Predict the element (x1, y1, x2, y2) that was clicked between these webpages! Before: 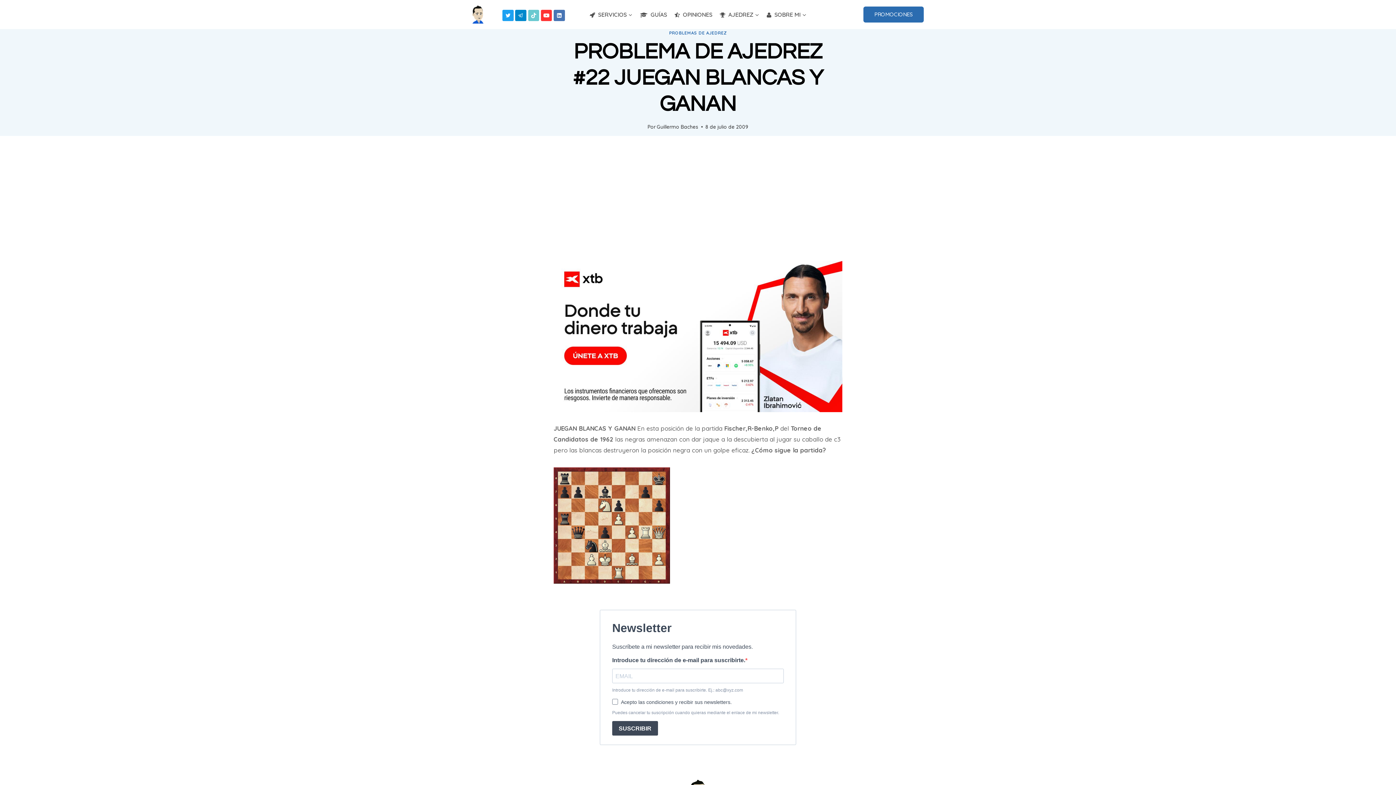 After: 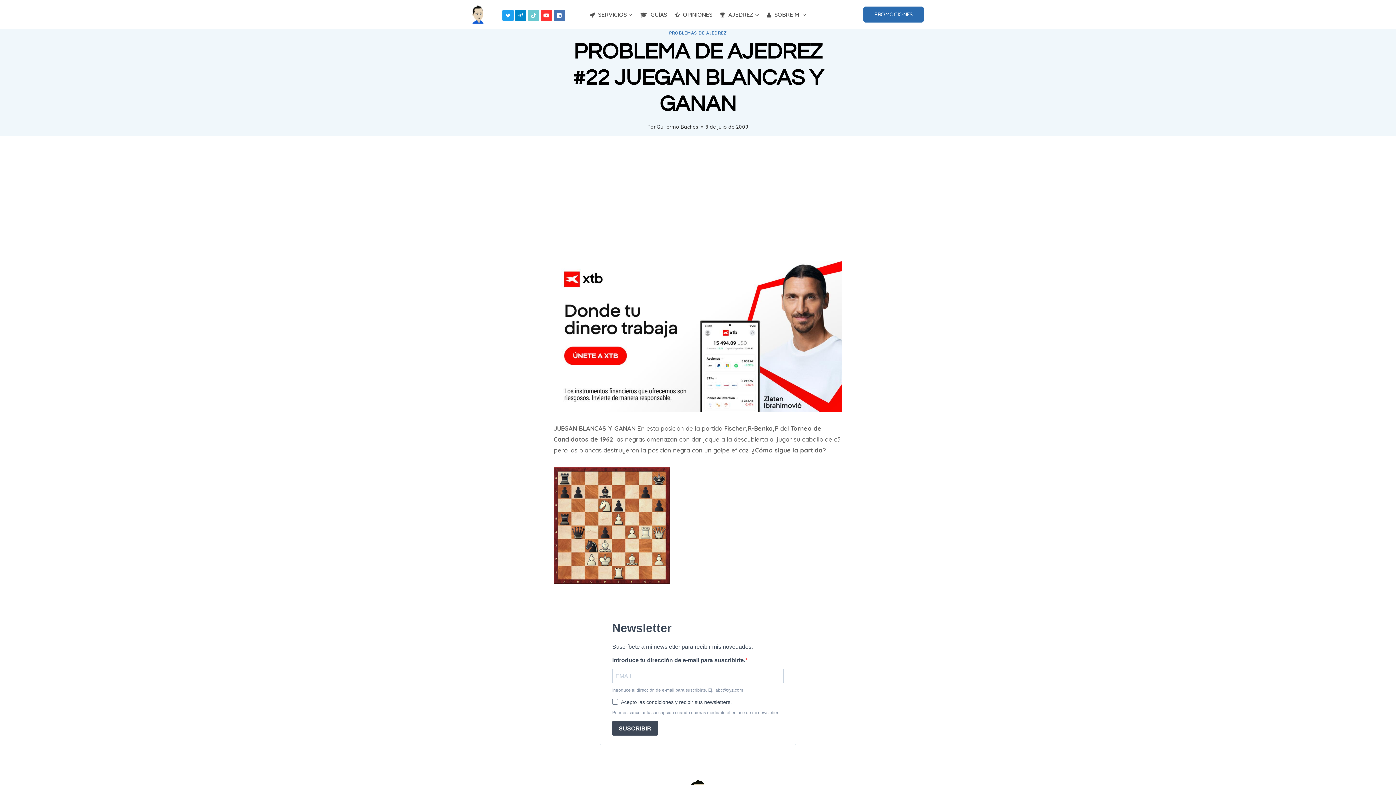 Action: label: Twitter bbox: (502, 9, 513, 20)